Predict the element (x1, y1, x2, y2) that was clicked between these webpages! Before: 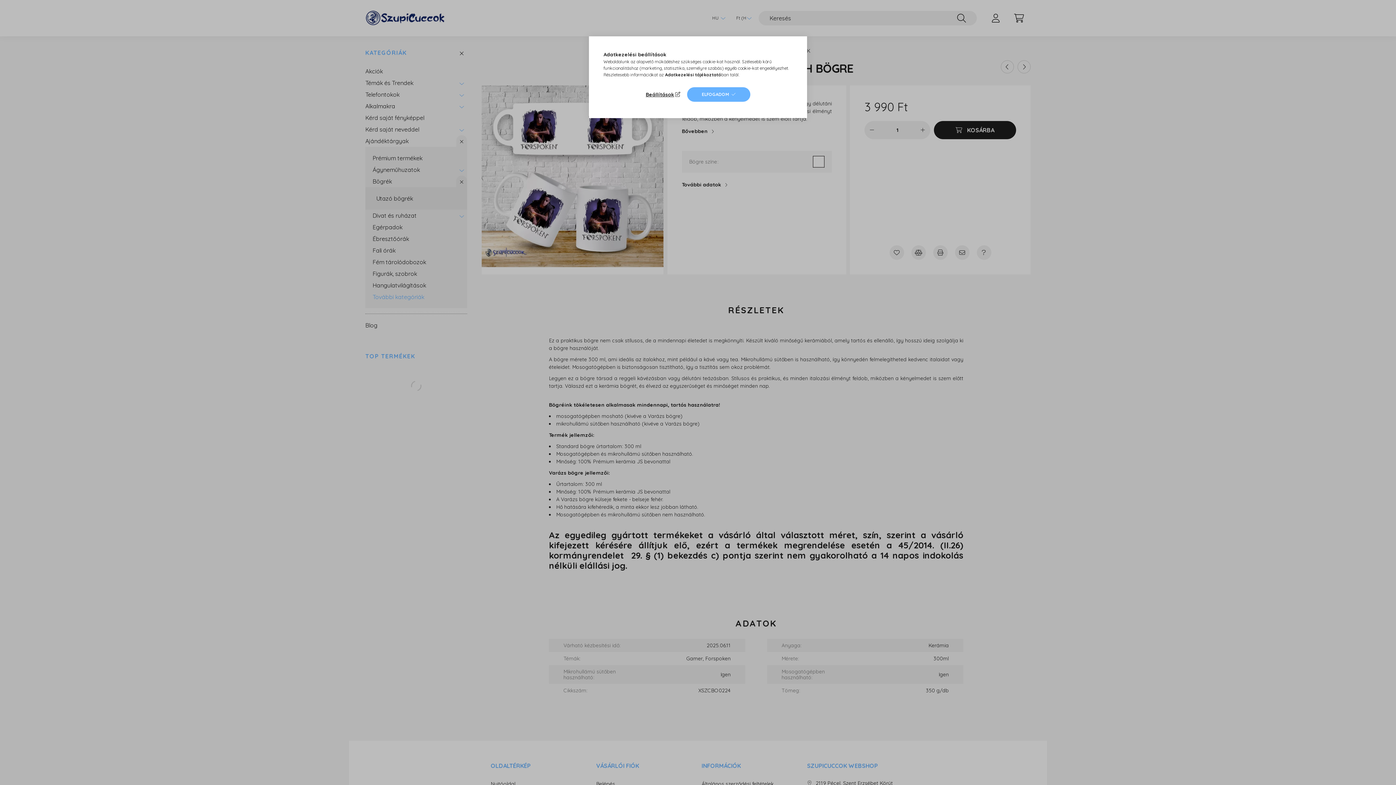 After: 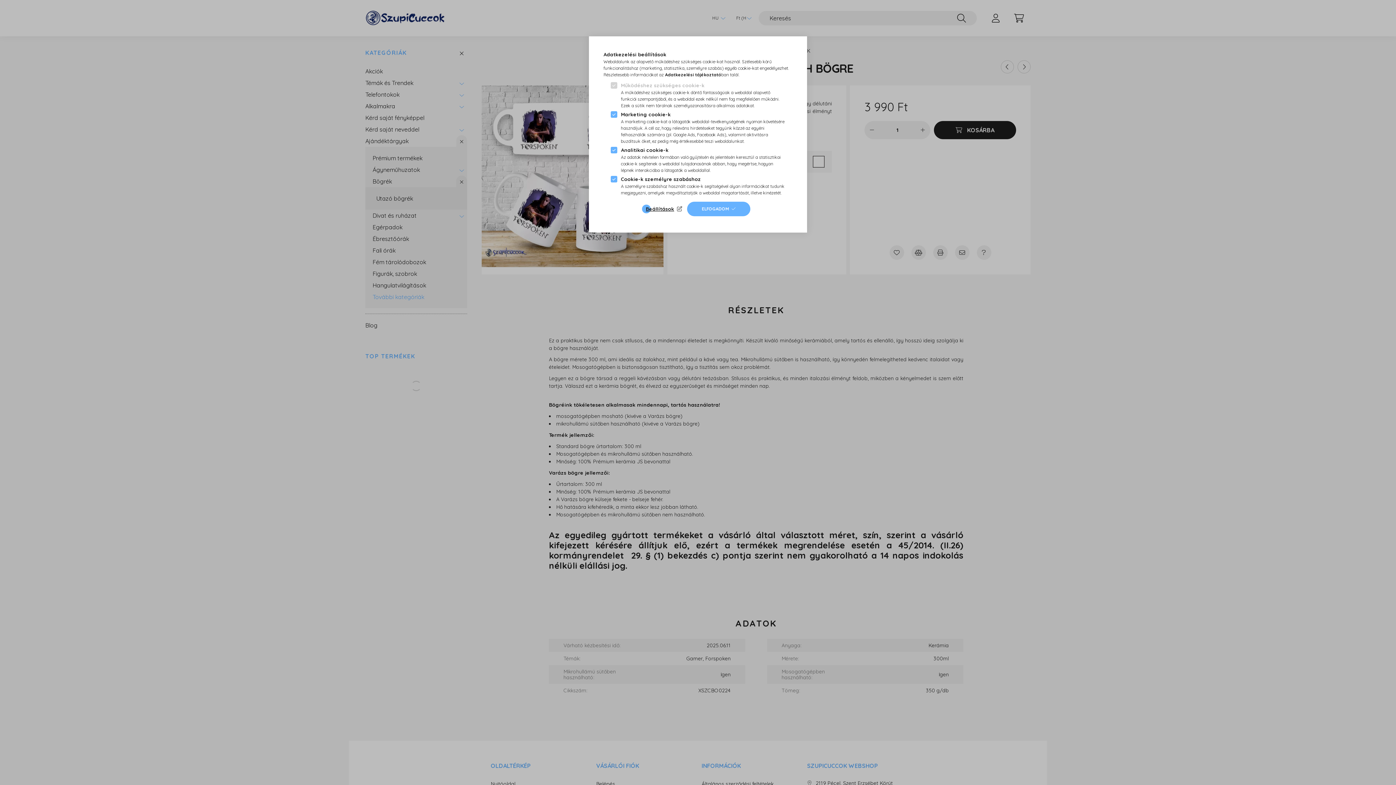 Action: label: Beállítások bbox: (645, 89, 682, 99)